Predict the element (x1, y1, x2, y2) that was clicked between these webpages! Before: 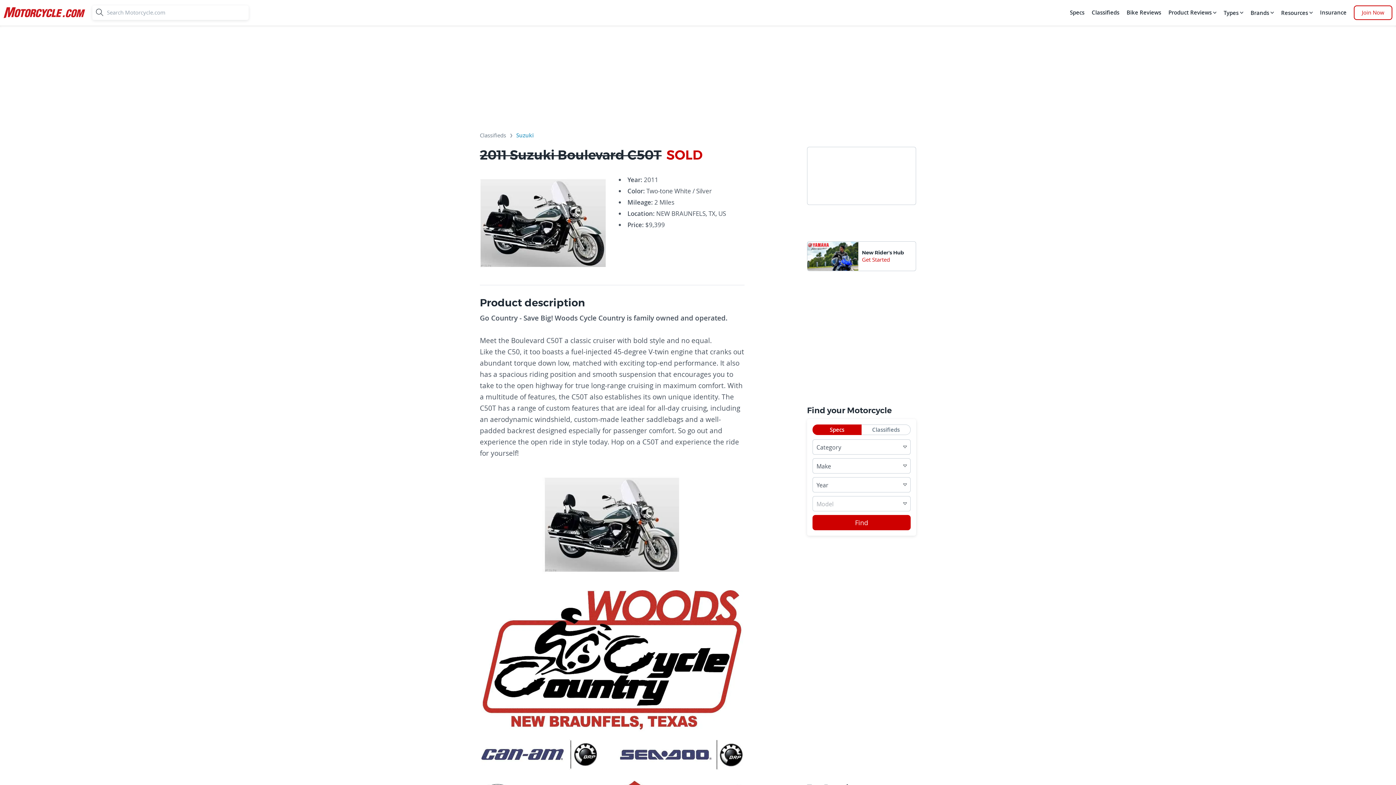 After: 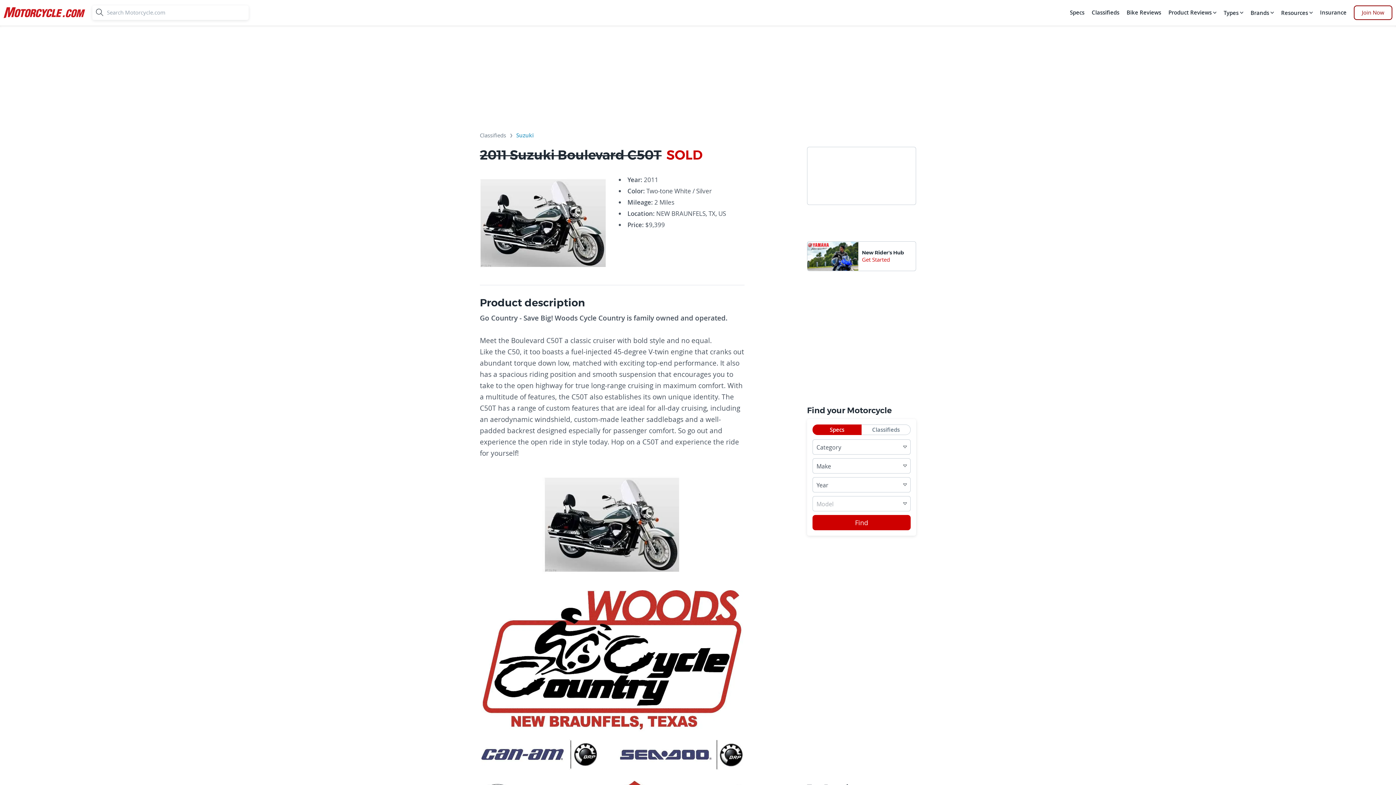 Action: label: Join Now bbox: (1354, 5, 1392, 20)